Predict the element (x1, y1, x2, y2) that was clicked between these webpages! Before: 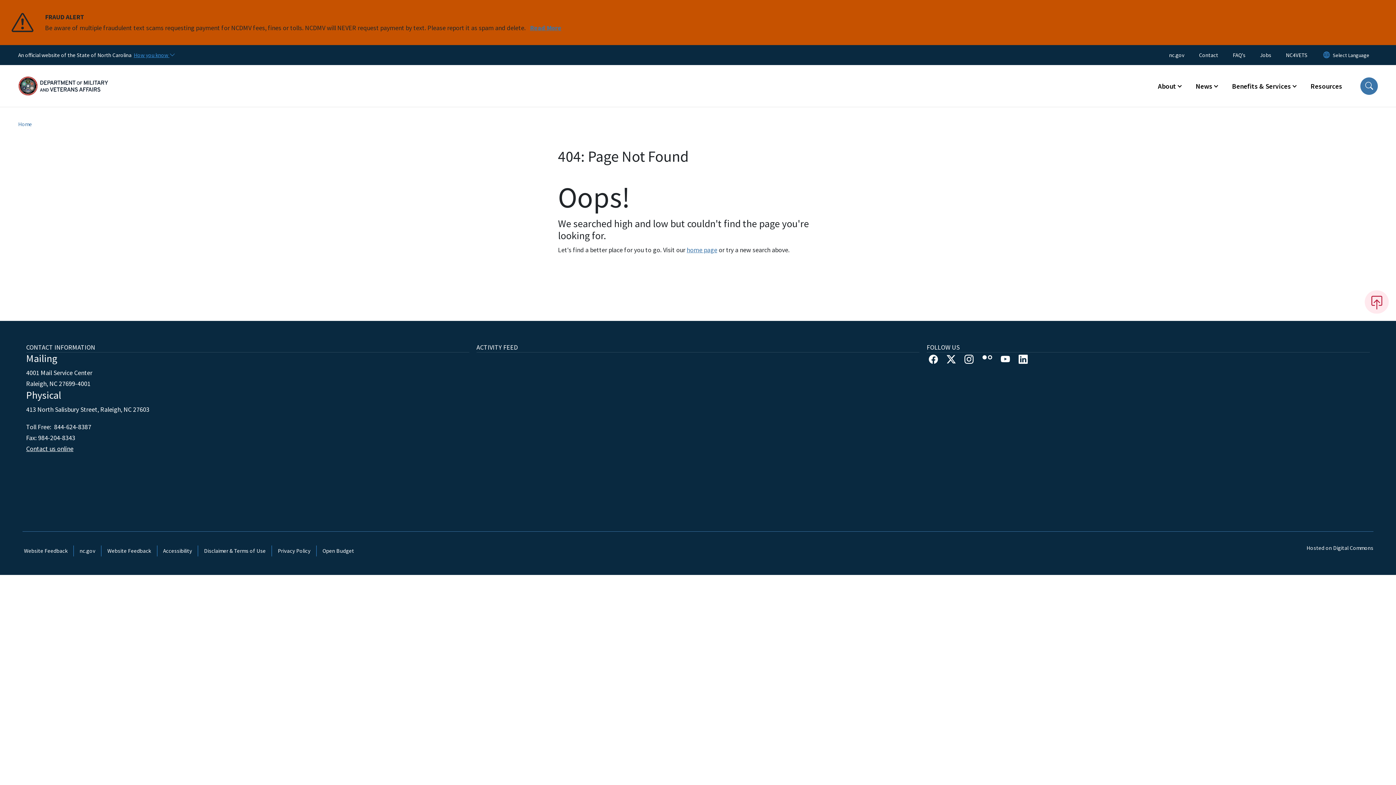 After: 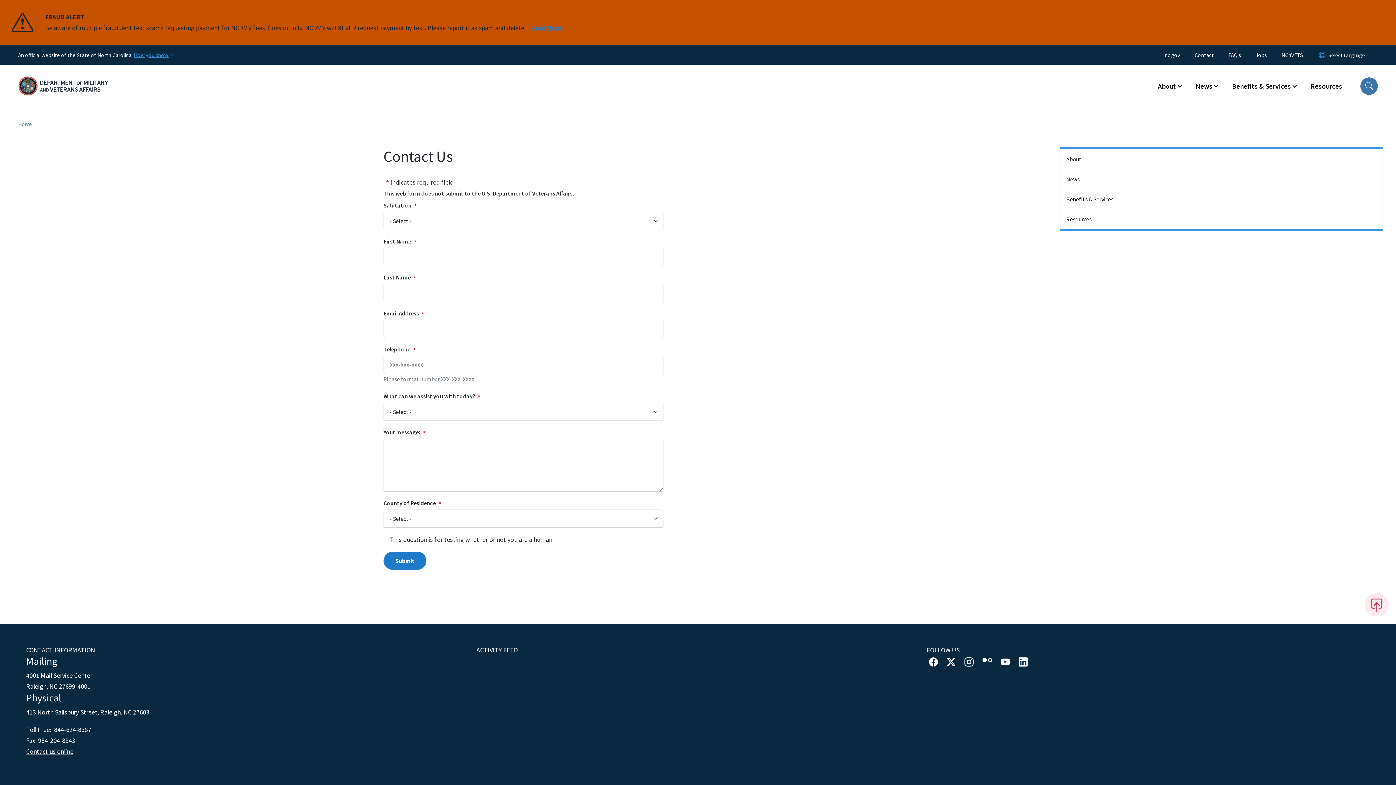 Action: bbox: (26, 444, 73, 453) label: Contact us online